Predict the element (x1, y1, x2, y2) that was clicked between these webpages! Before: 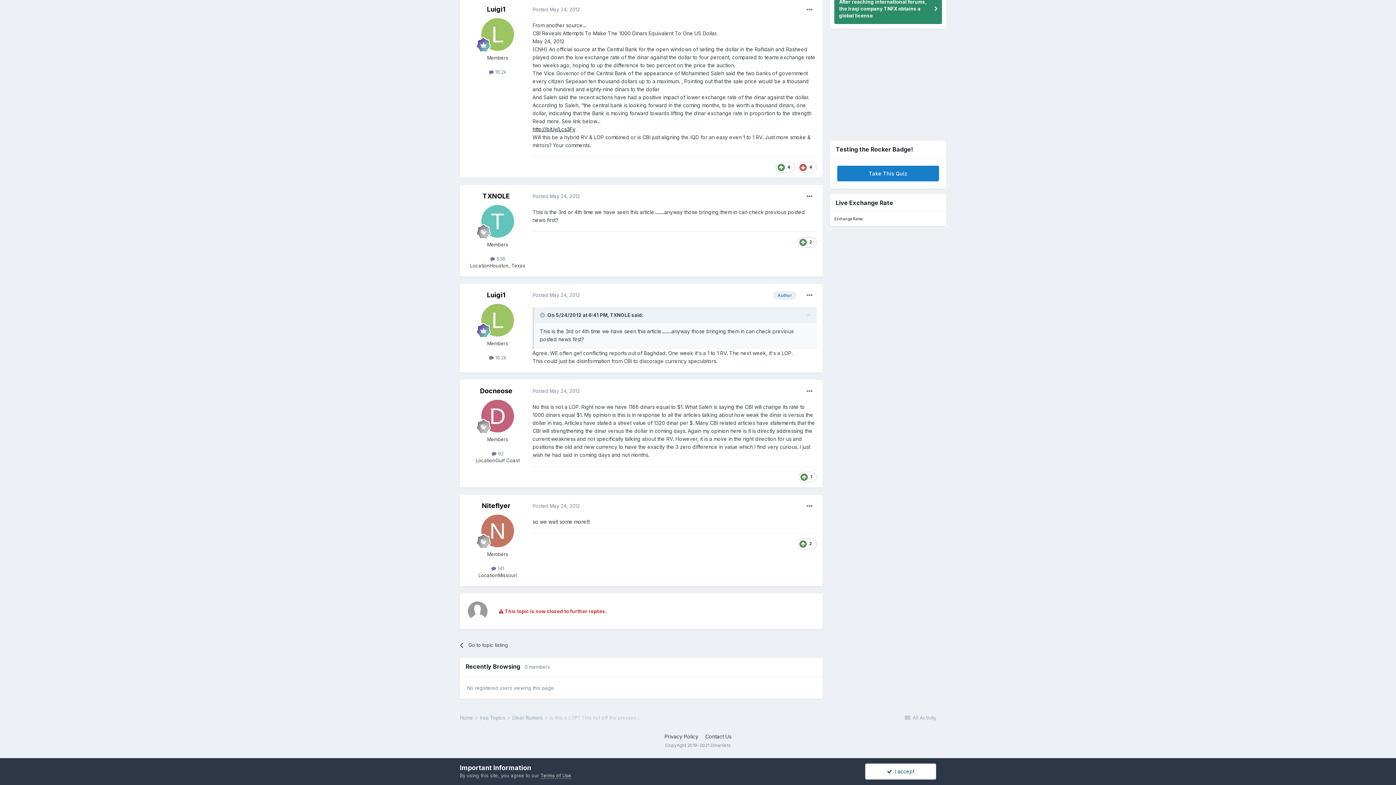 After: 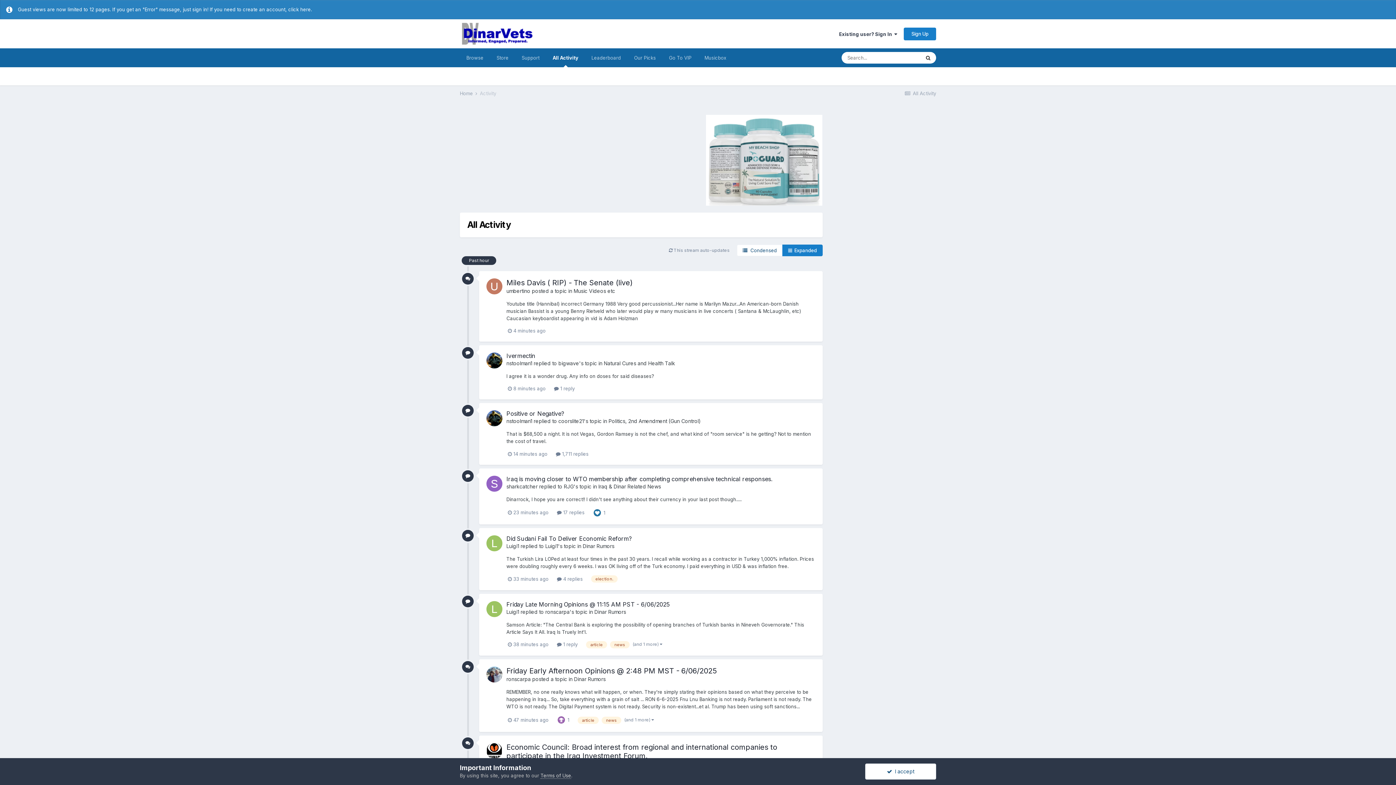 Action: label:  All Activity bbox: (904, 715, 936, 721)